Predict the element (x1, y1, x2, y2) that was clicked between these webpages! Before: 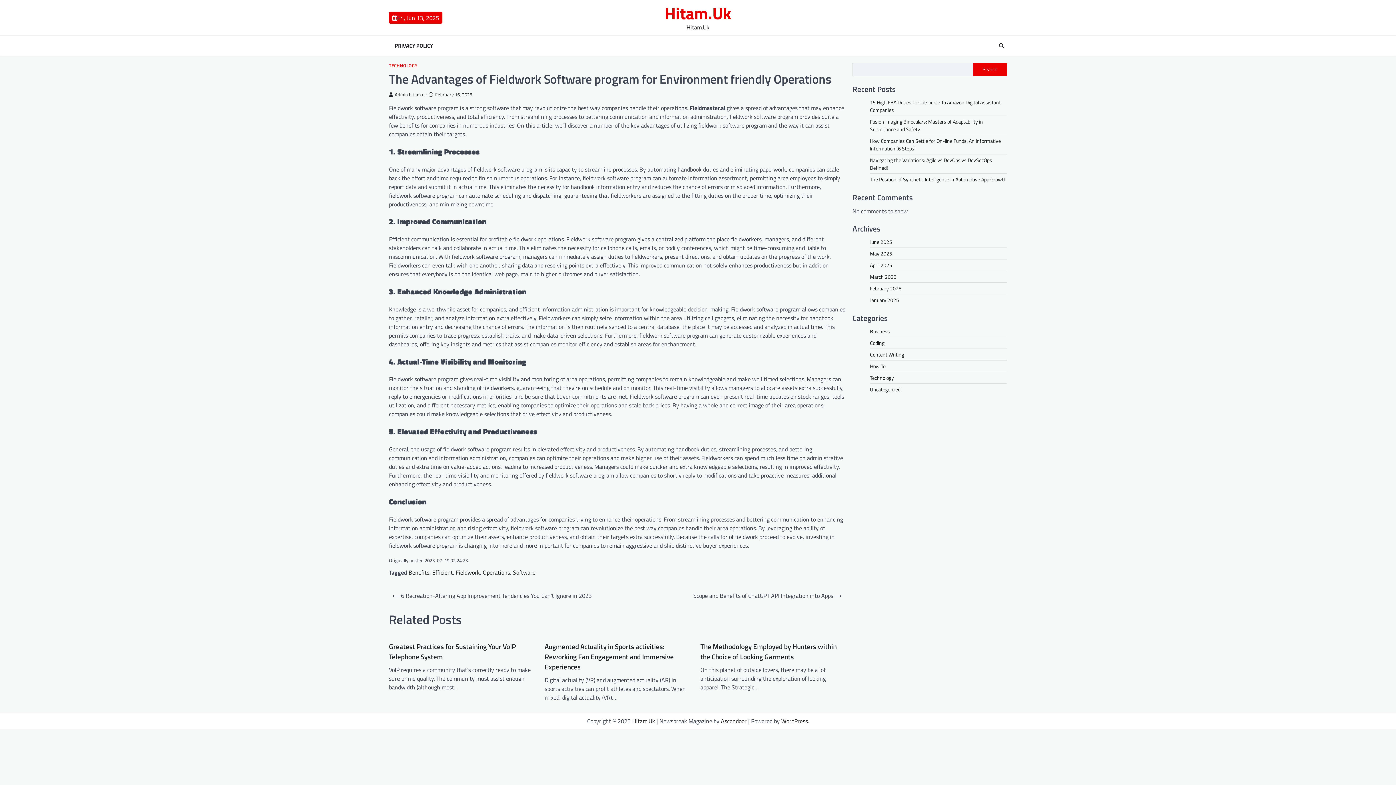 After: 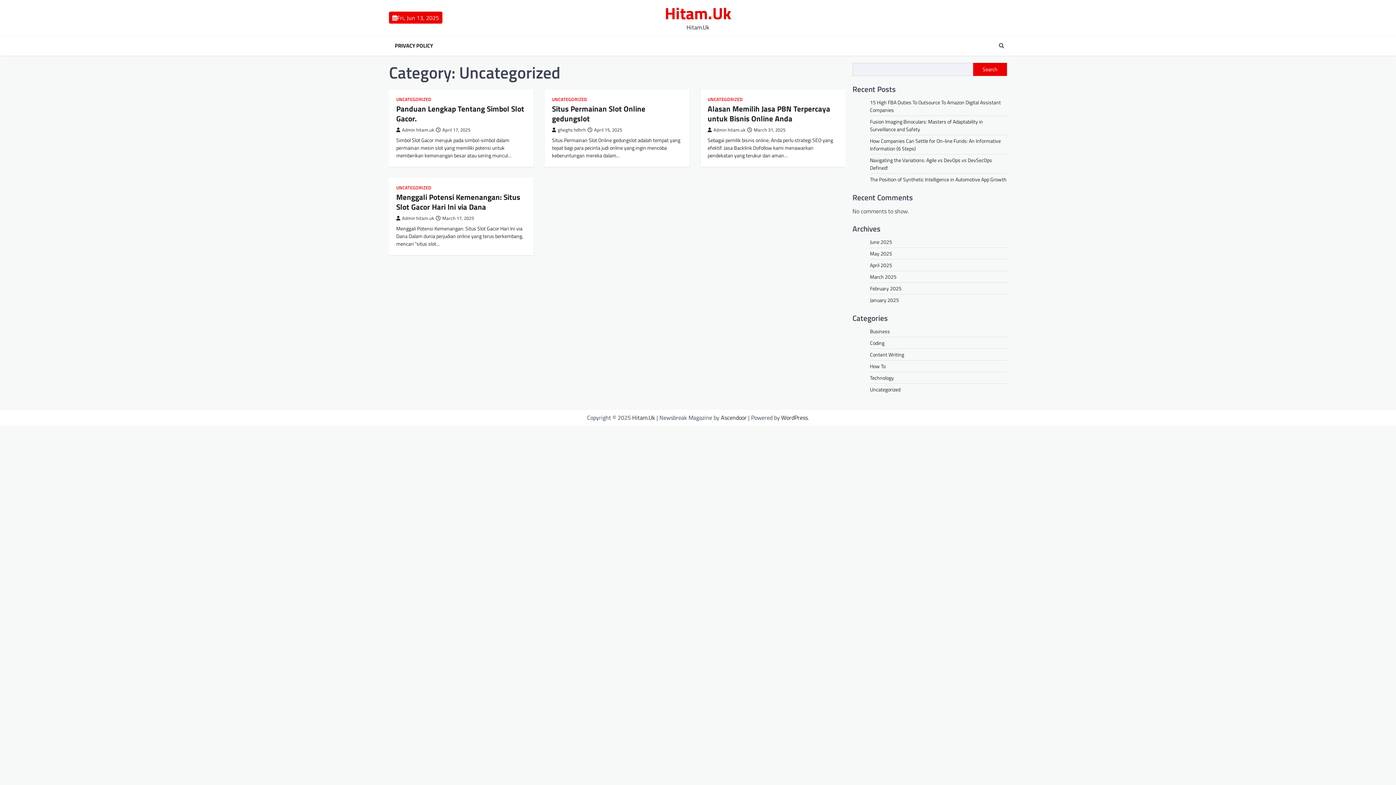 Action: label: Uncategorized bbox: (870, 385, 900, 393)